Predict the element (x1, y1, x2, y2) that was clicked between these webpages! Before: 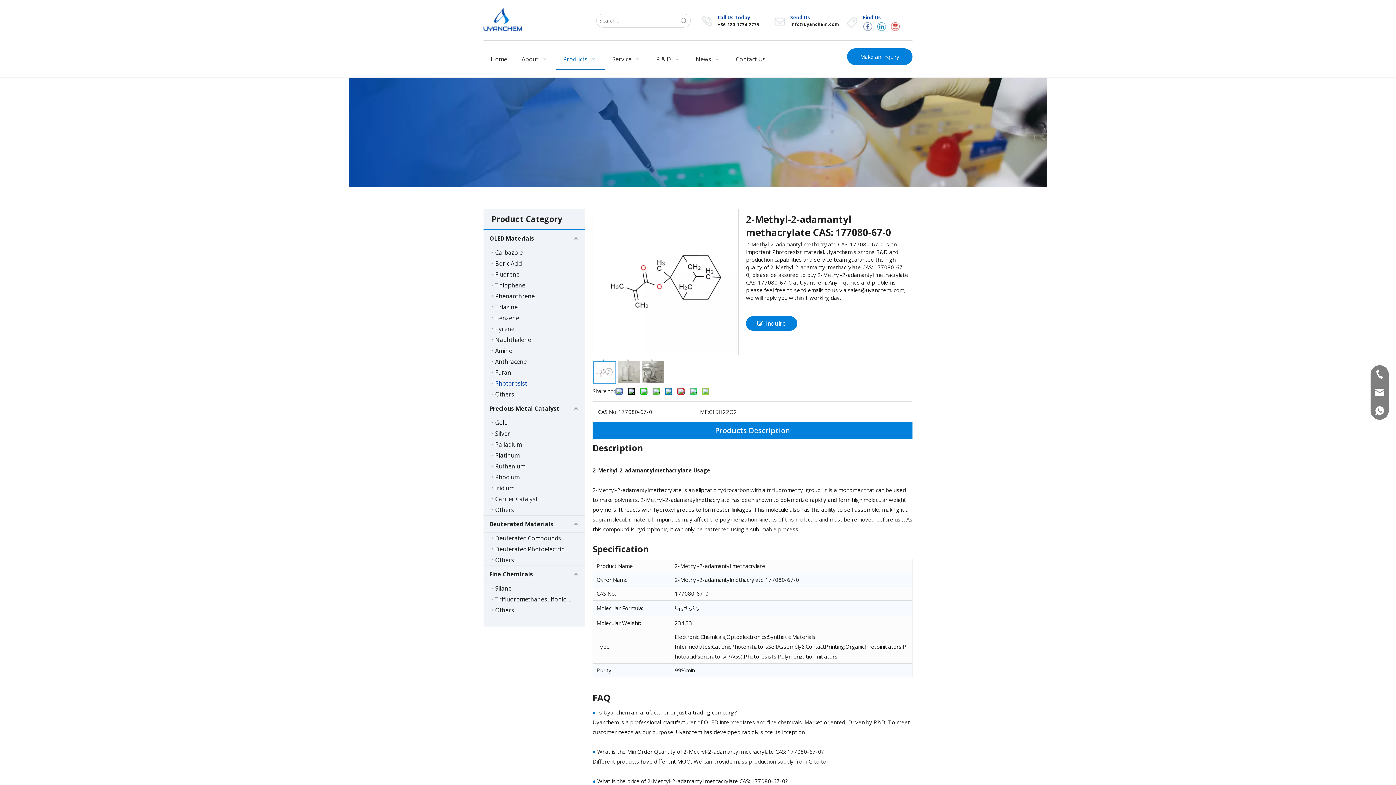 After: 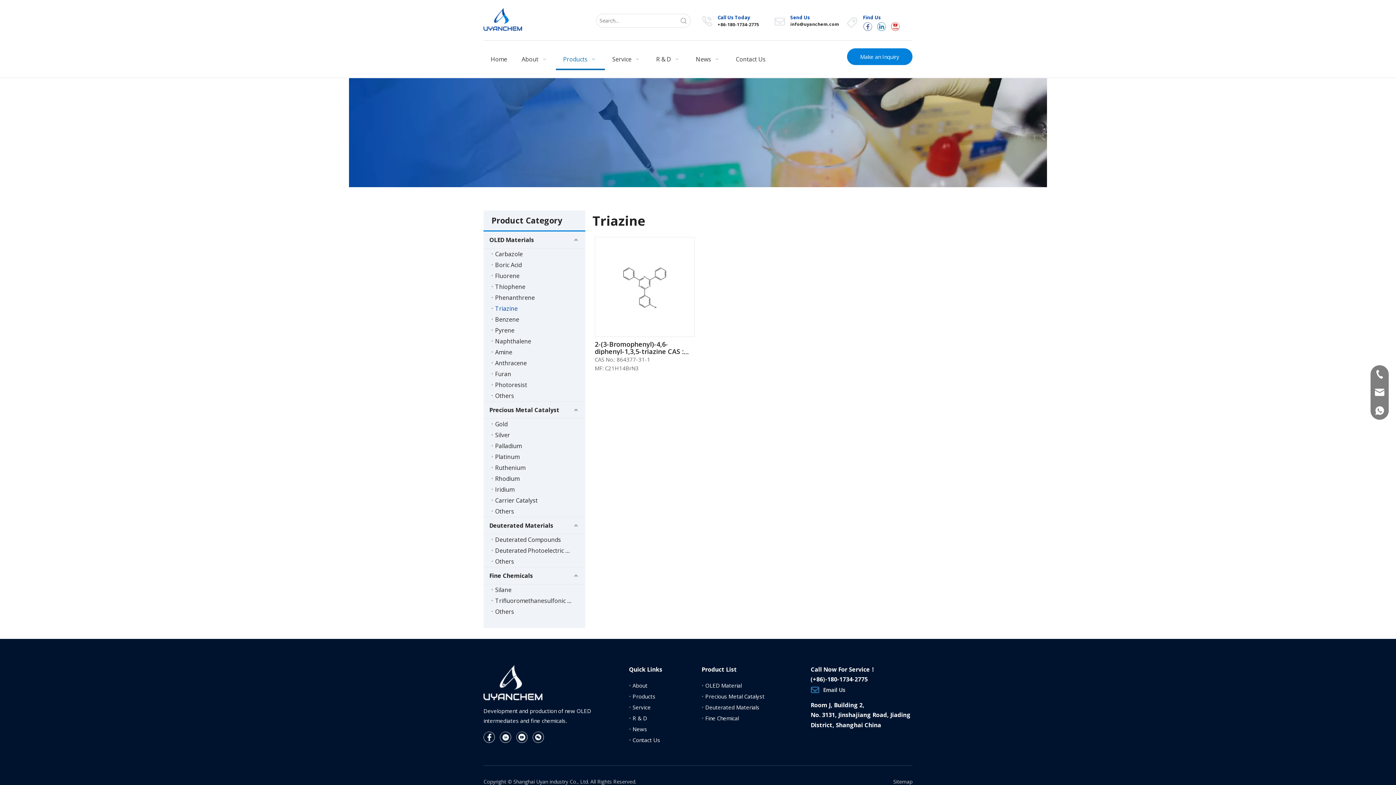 Action: bbox: (491, 301, 585, 312) label: Triazine